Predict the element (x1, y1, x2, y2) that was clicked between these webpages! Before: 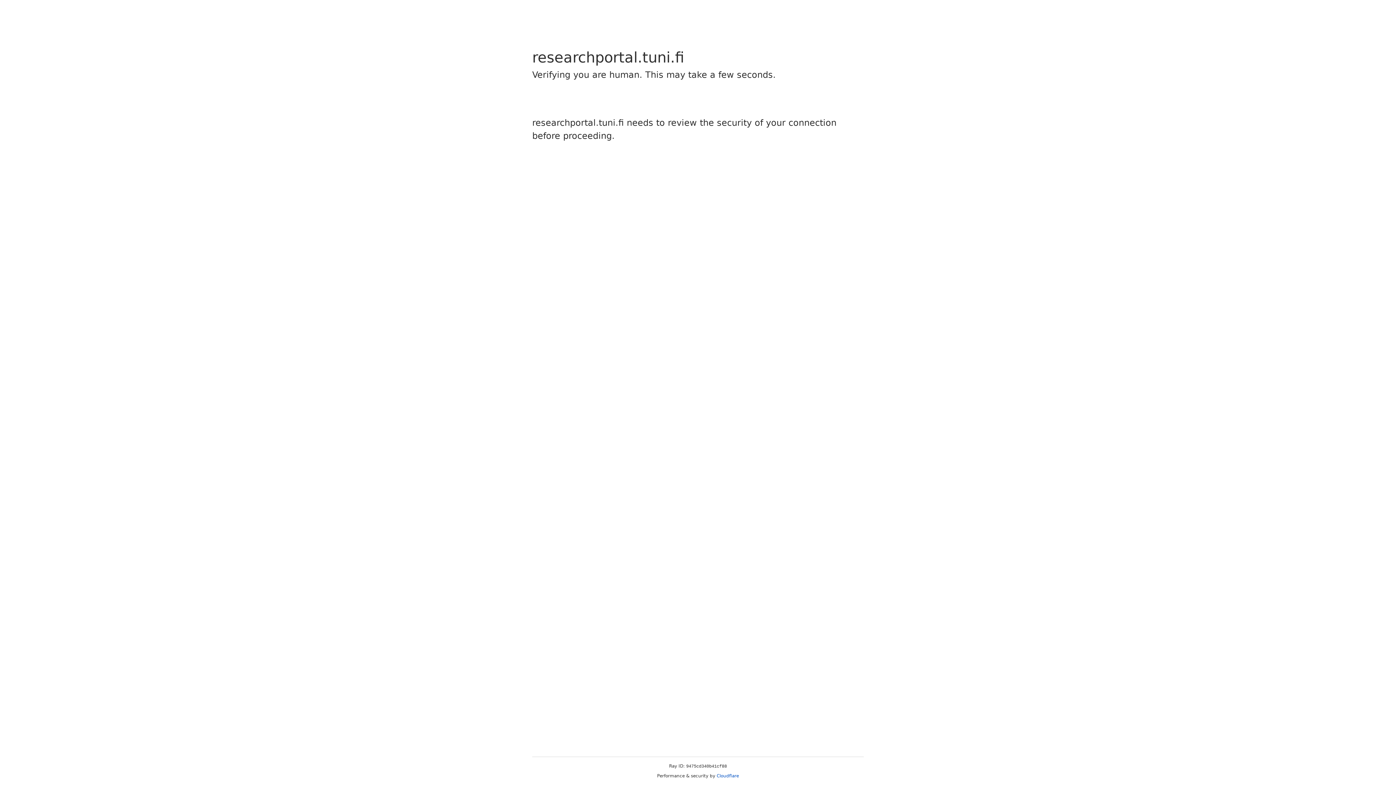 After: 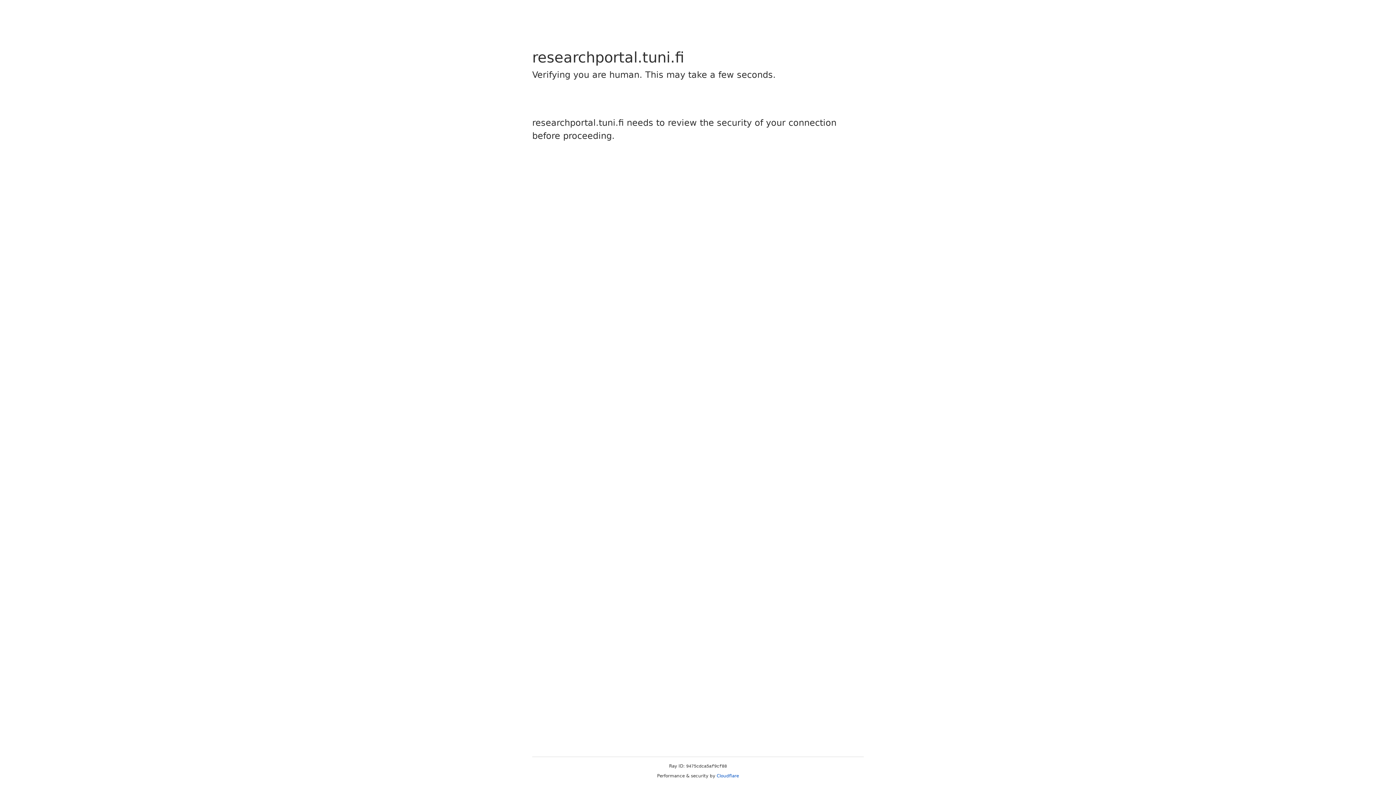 Action: bbox: (716, 773, 739, 778) label: Cloudflare